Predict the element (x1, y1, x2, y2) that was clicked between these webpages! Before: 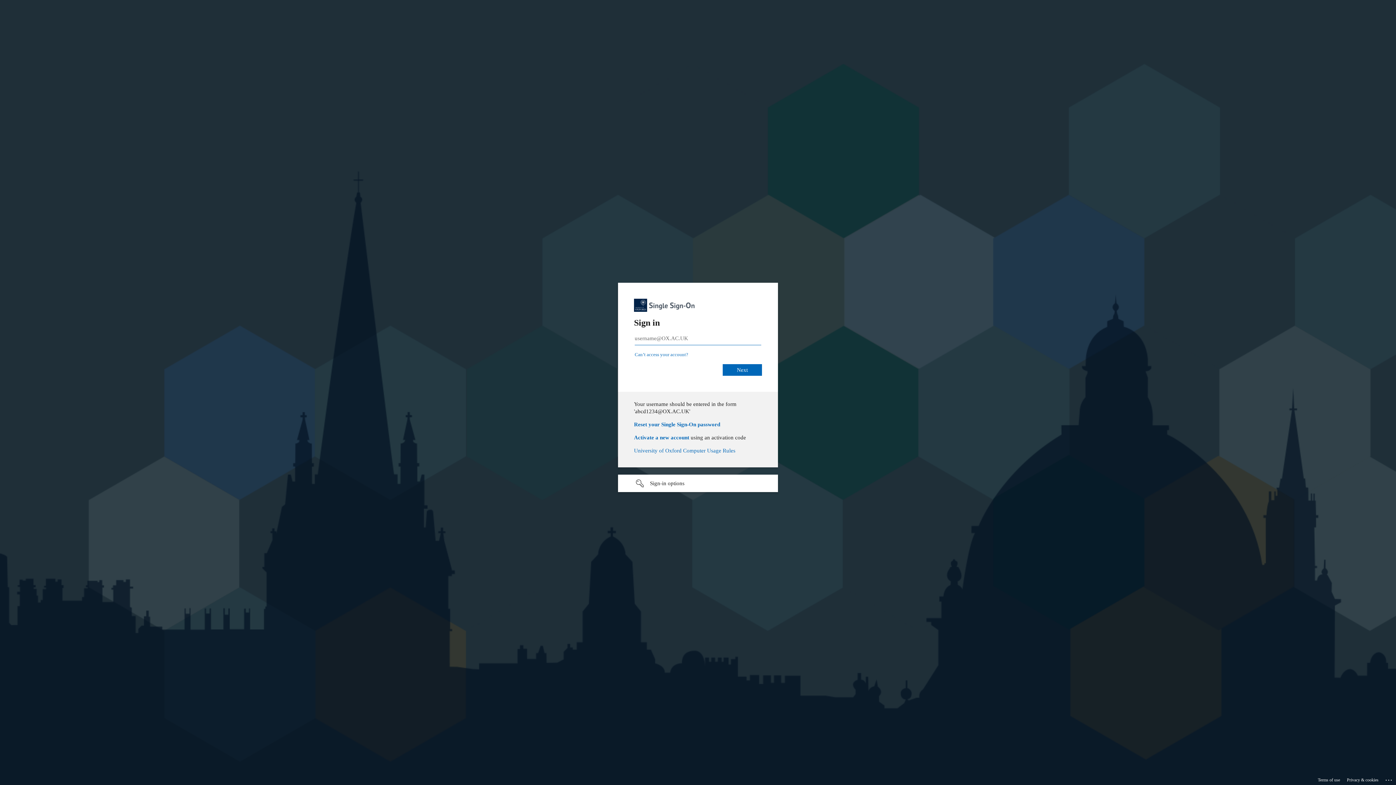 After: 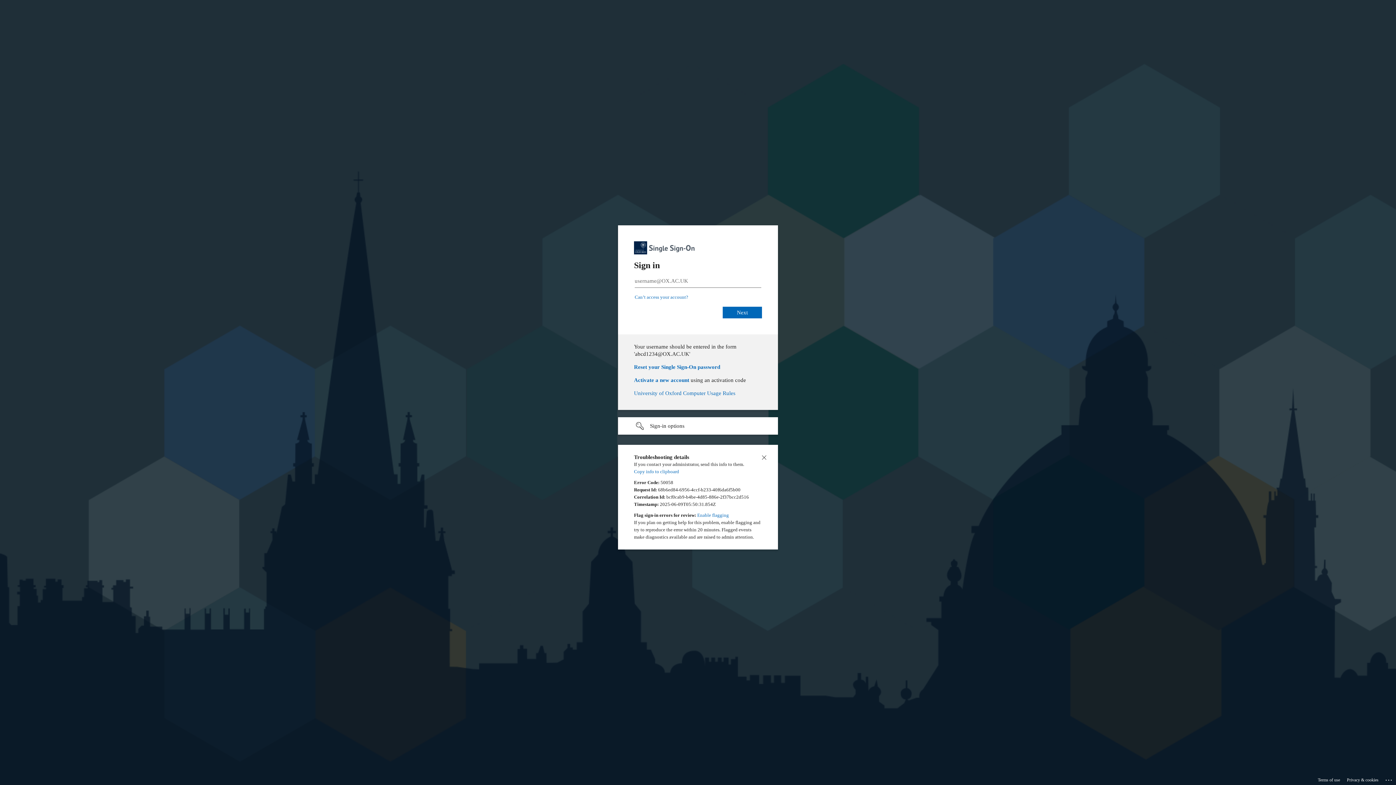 Action: label: Click here for troubleshooting information bbox: (1385, 775, 1393, 783)